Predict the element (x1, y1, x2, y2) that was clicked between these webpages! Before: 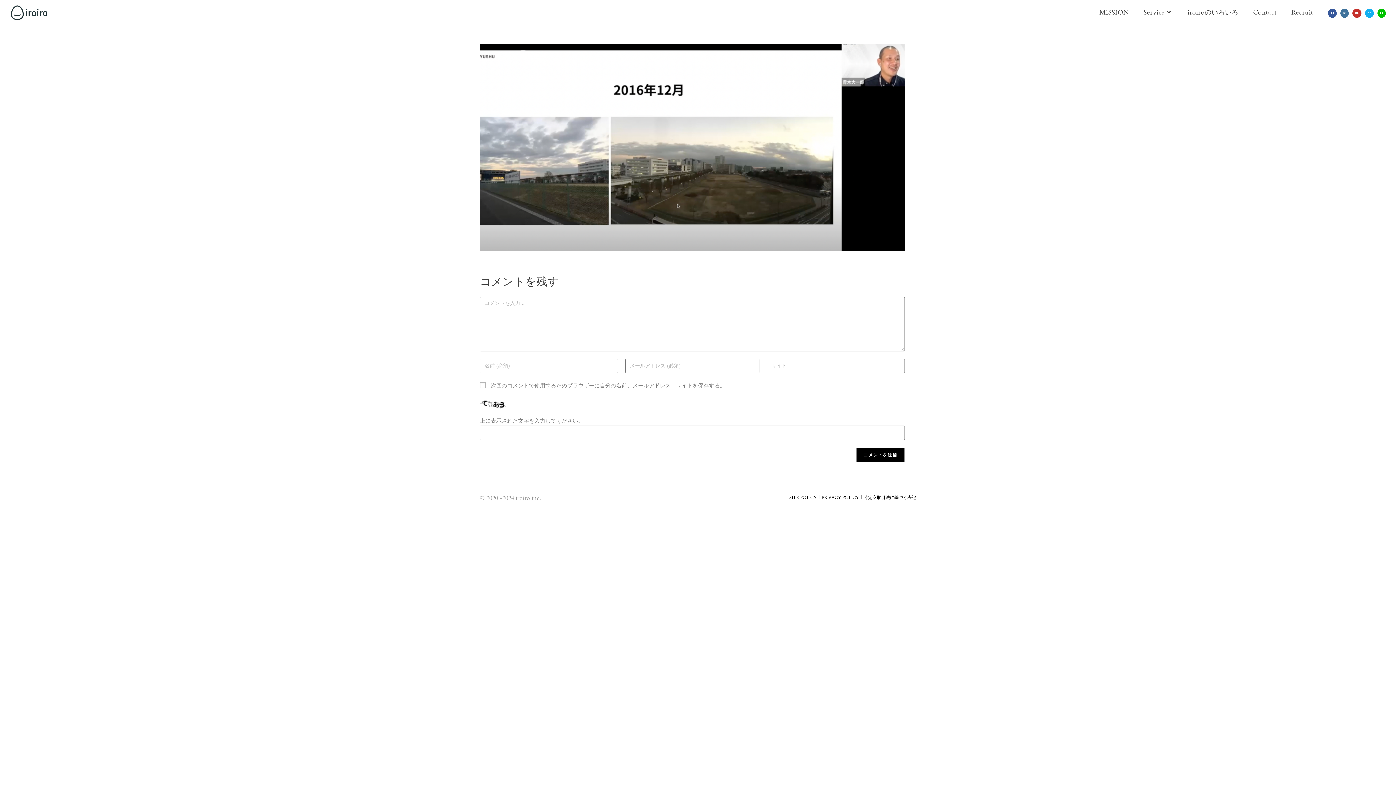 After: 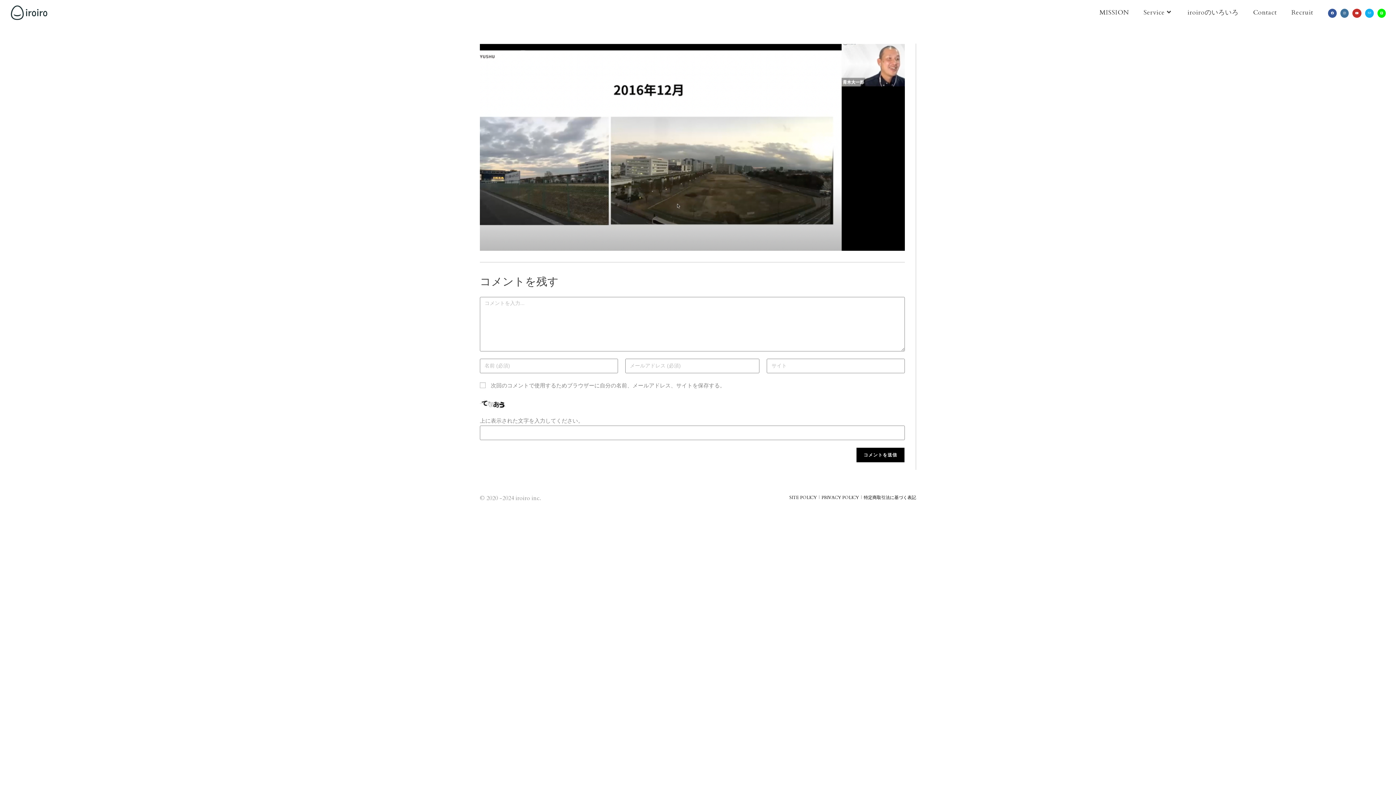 Action: bbox: (1377, 8, 1386, 17) label: 線 (新しいタブで開く)